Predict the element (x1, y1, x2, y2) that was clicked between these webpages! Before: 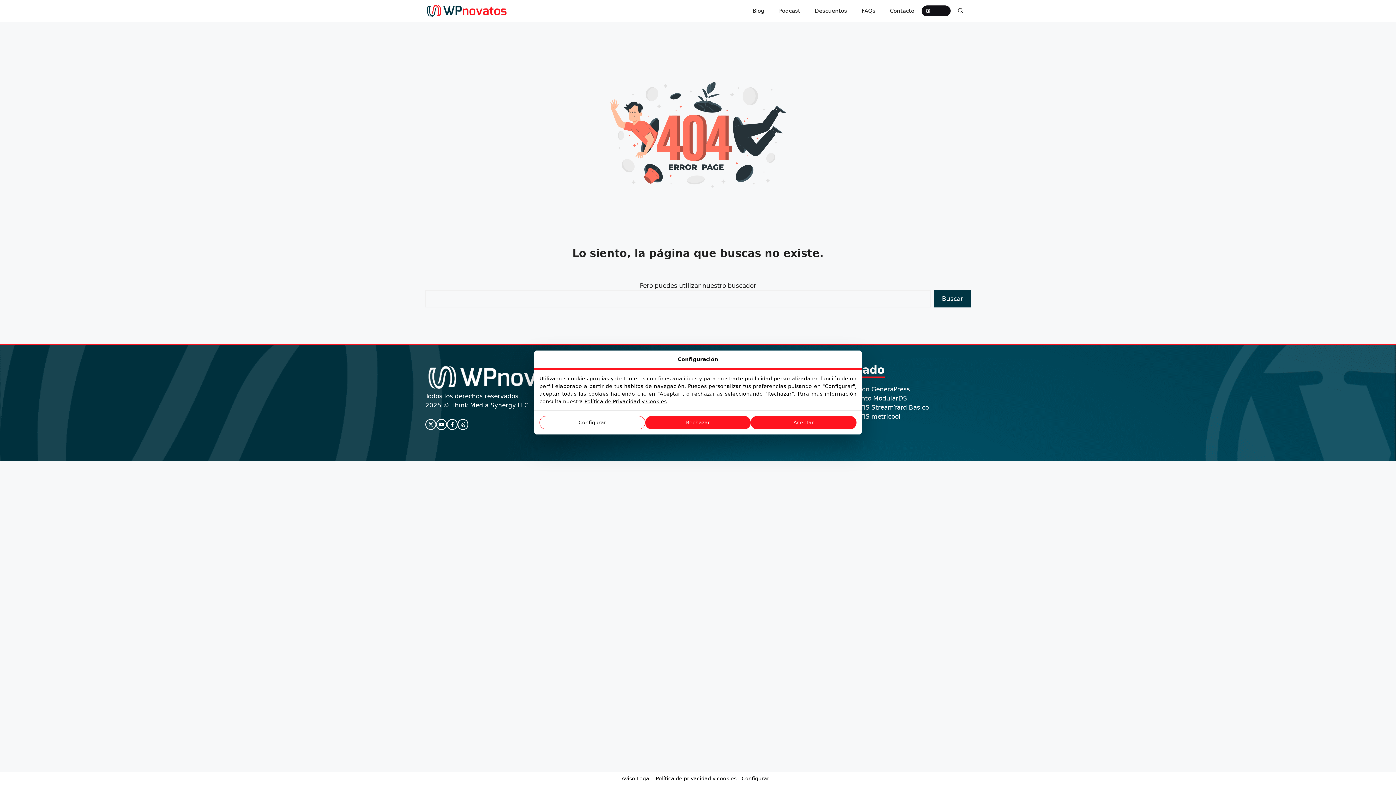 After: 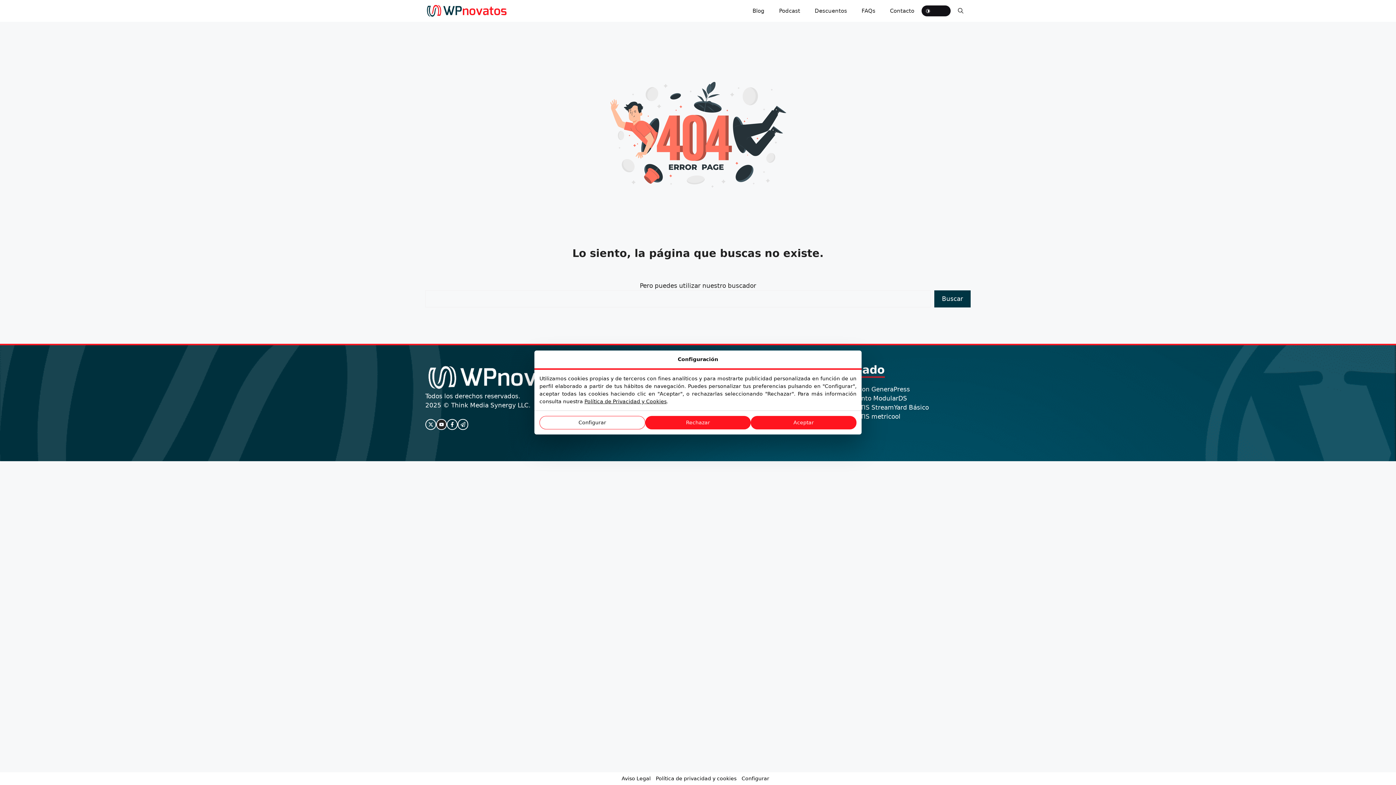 Action: label: twitter link bbox: (436, 419, 446, 430)